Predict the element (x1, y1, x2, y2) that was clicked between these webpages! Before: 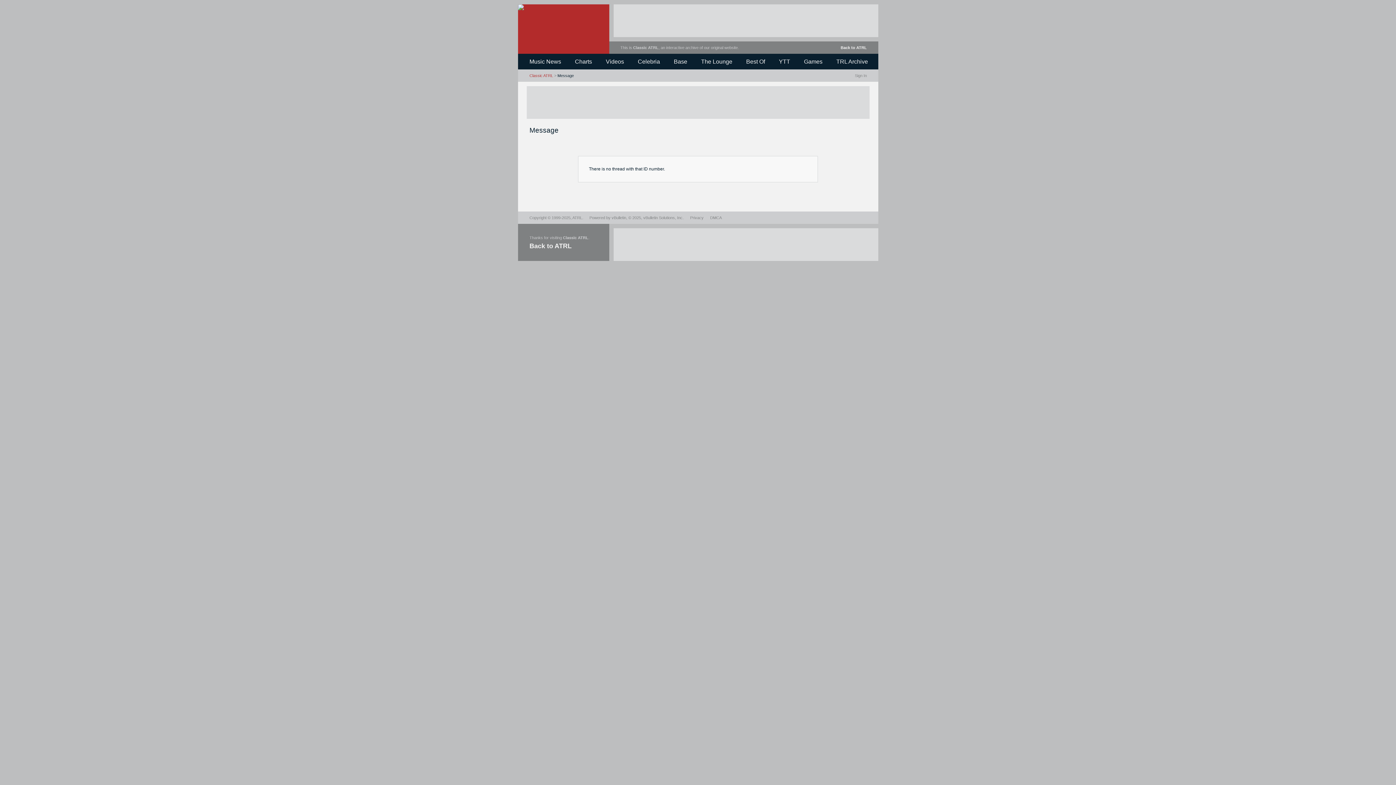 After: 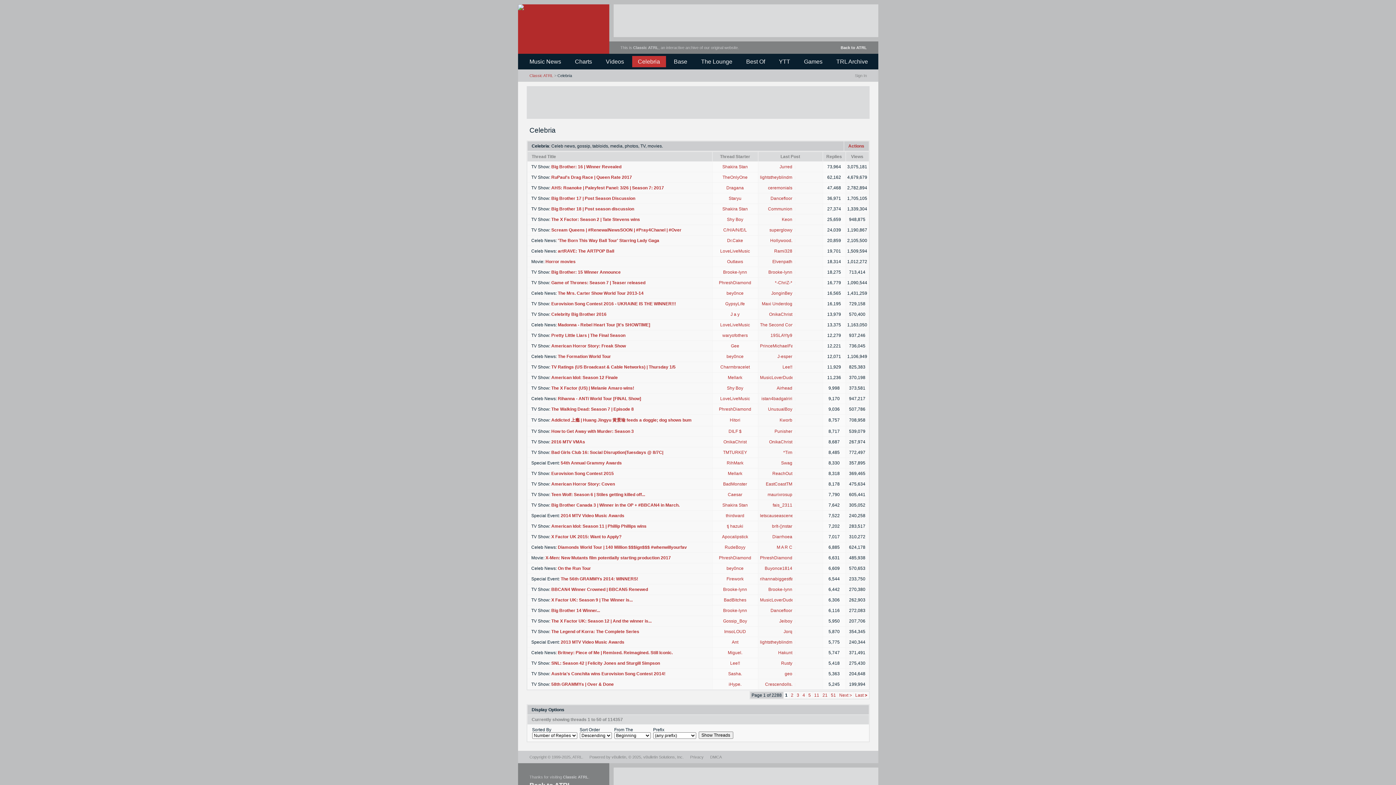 Action: bbox: (632, 56, 666, 67) label: Celebria